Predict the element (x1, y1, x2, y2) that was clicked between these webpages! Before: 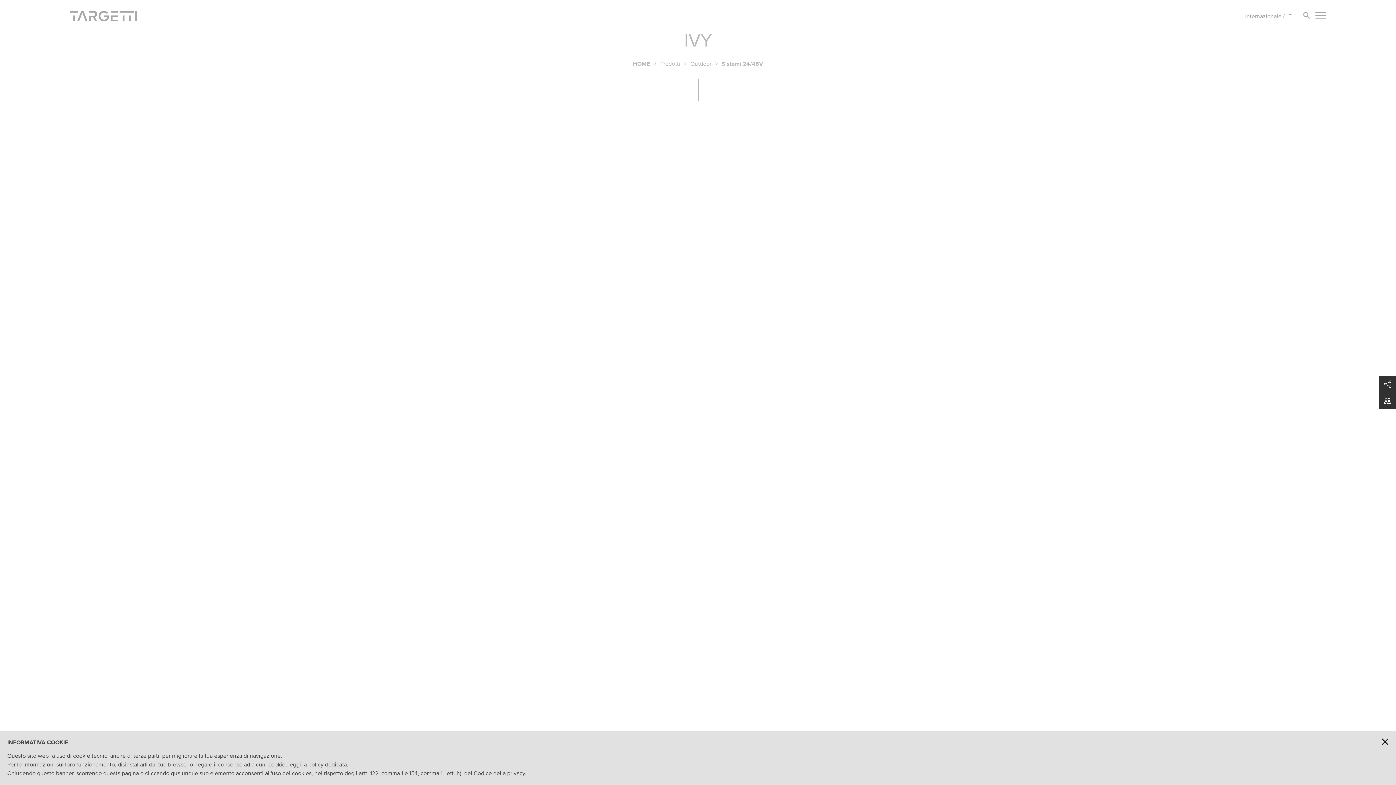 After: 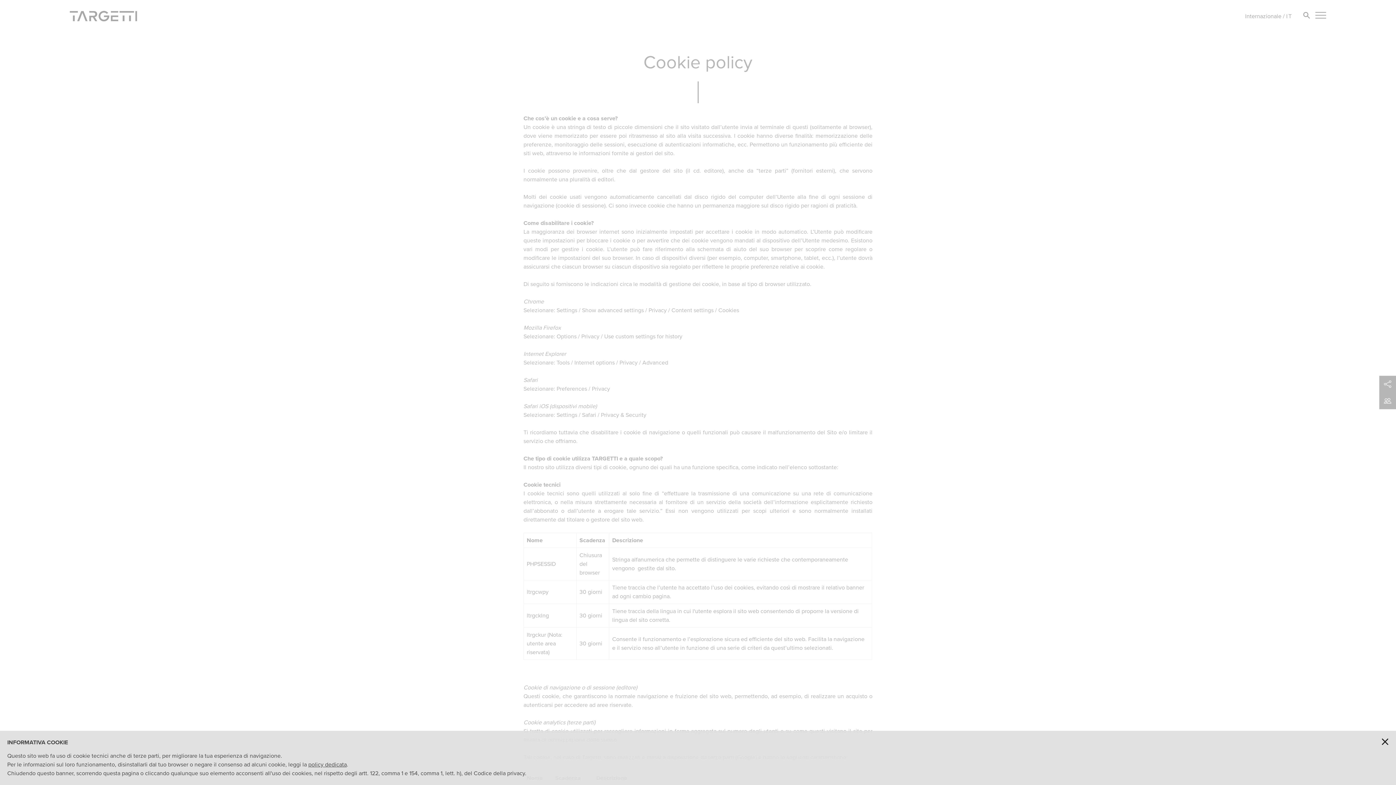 Action: label: policy dedicata bbox: (308, 760, 346, 769)